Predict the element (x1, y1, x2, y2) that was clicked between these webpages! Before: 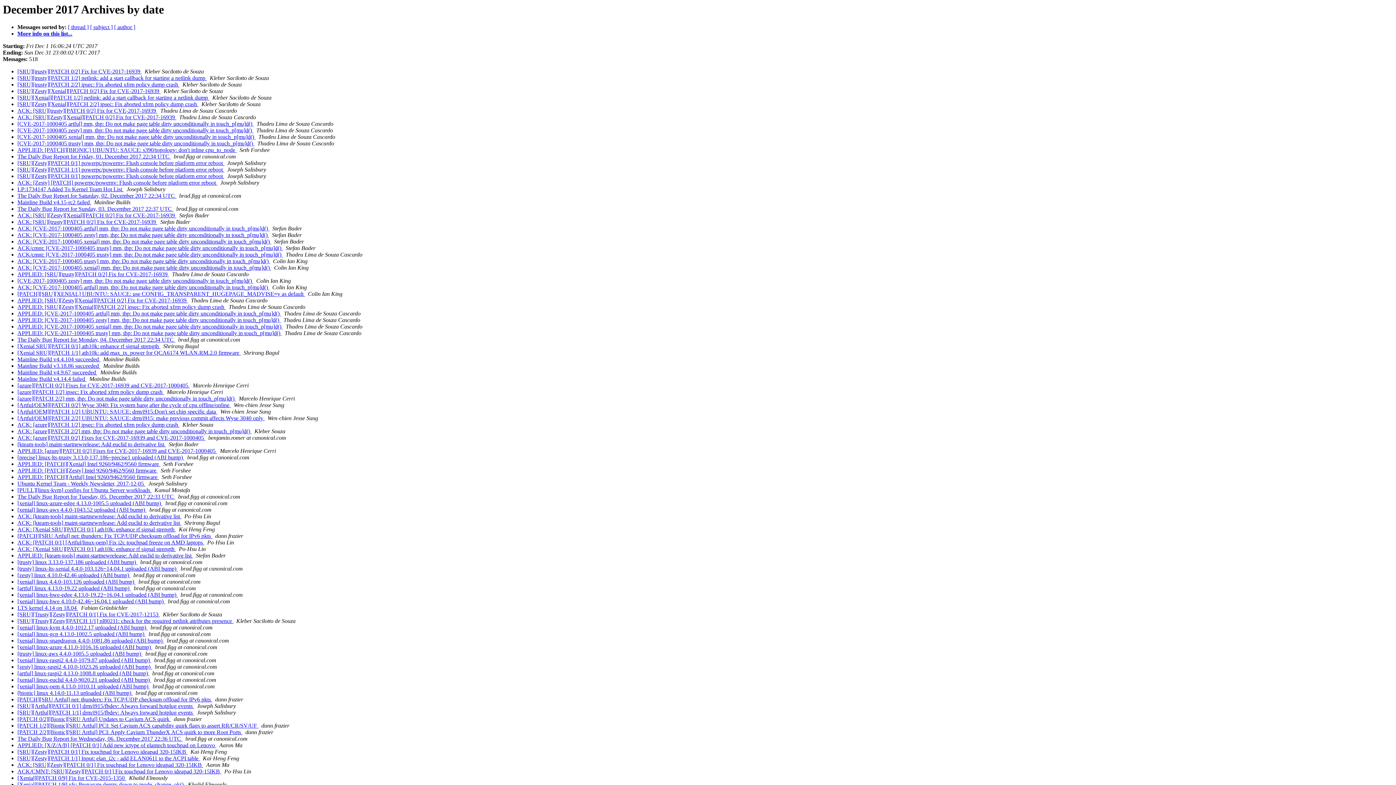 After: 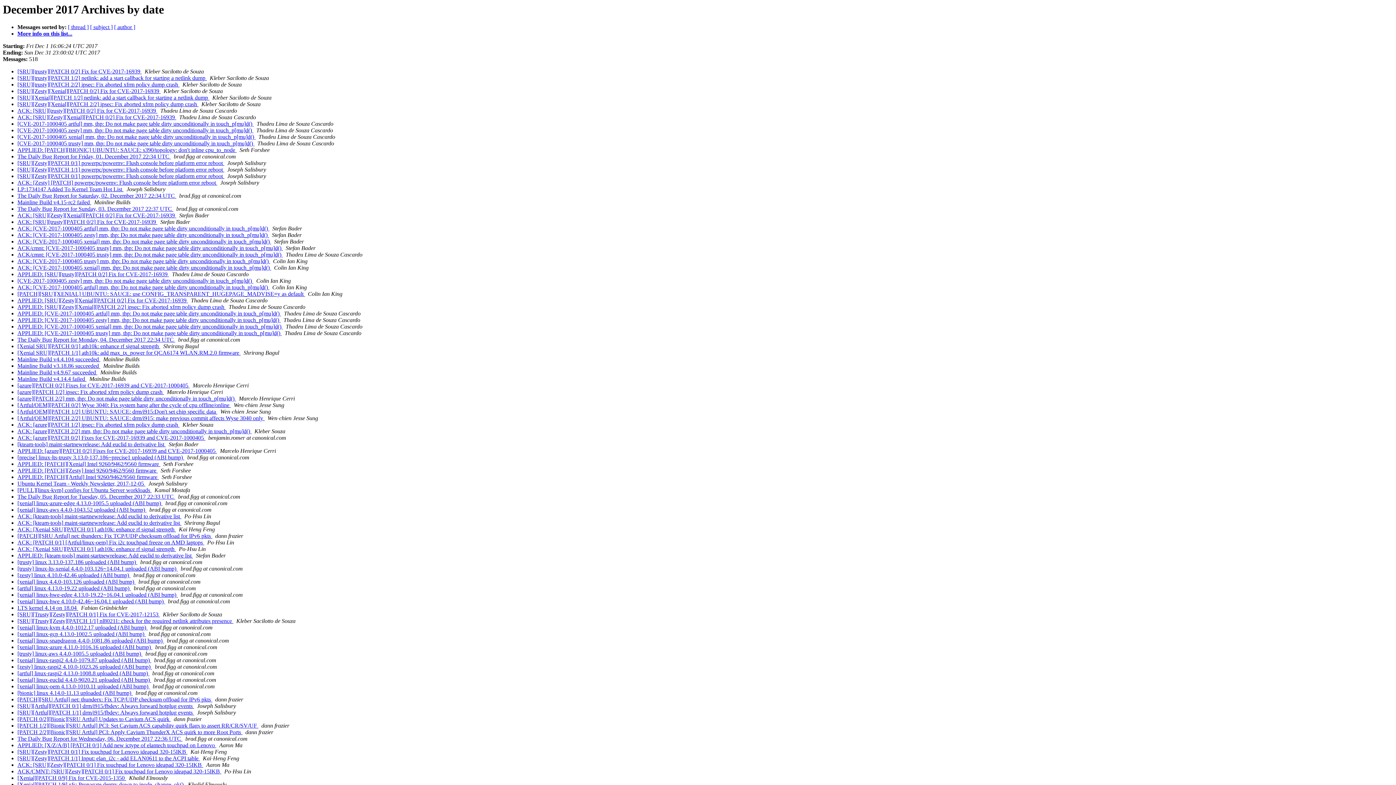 Action: bbox: (175, 336, 176, 343) label:  